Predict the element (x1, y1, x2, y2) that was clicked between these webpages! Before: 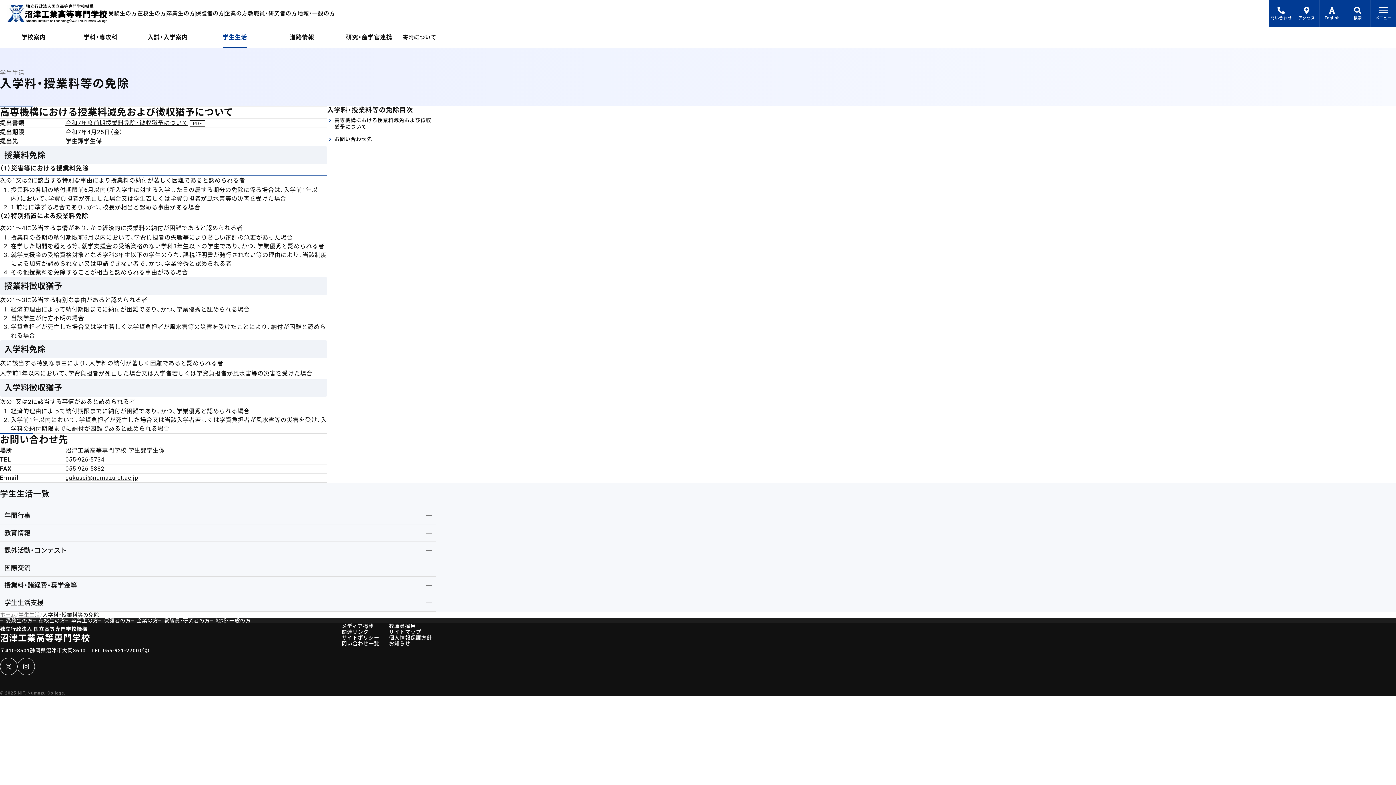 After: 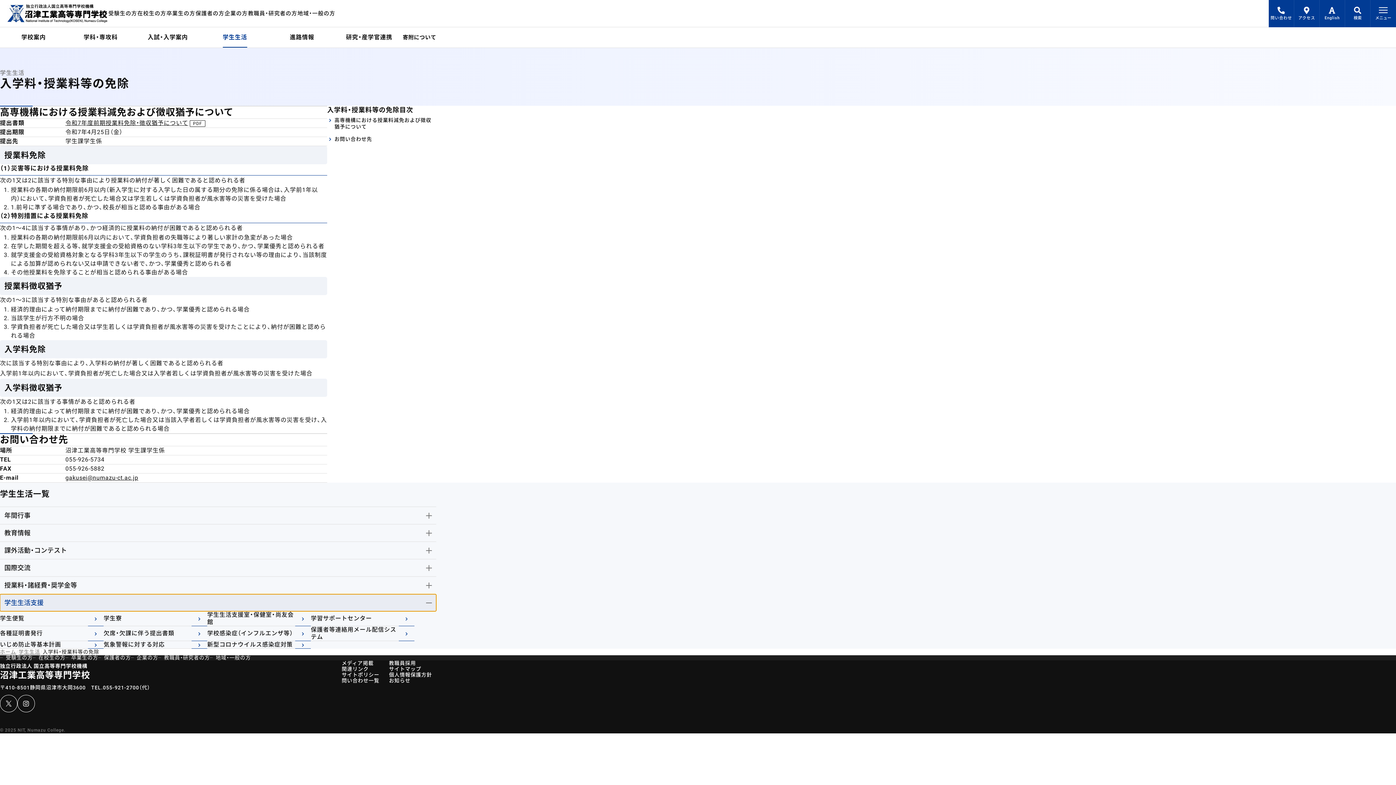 Action: label: 学生生活支援 bbox: (0, 594, 436, 611)